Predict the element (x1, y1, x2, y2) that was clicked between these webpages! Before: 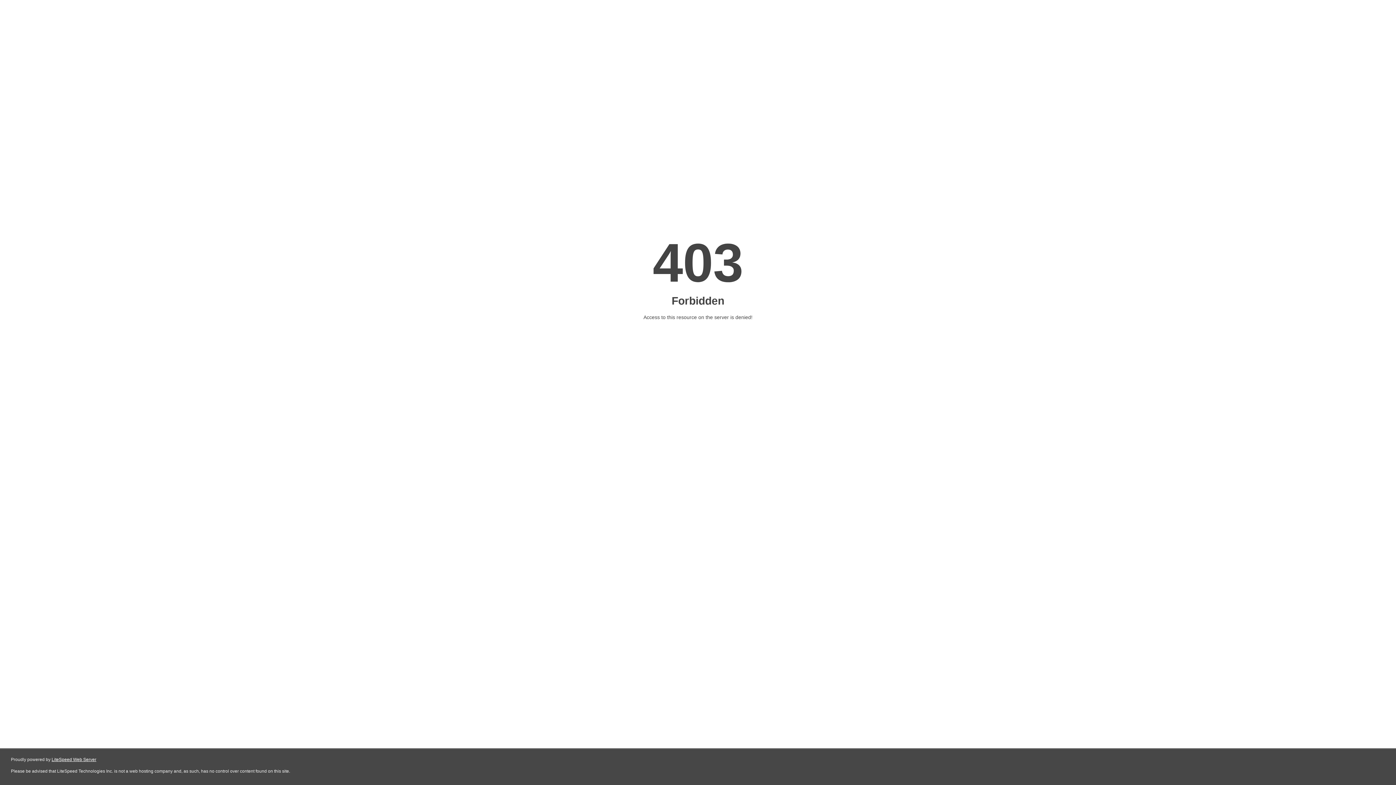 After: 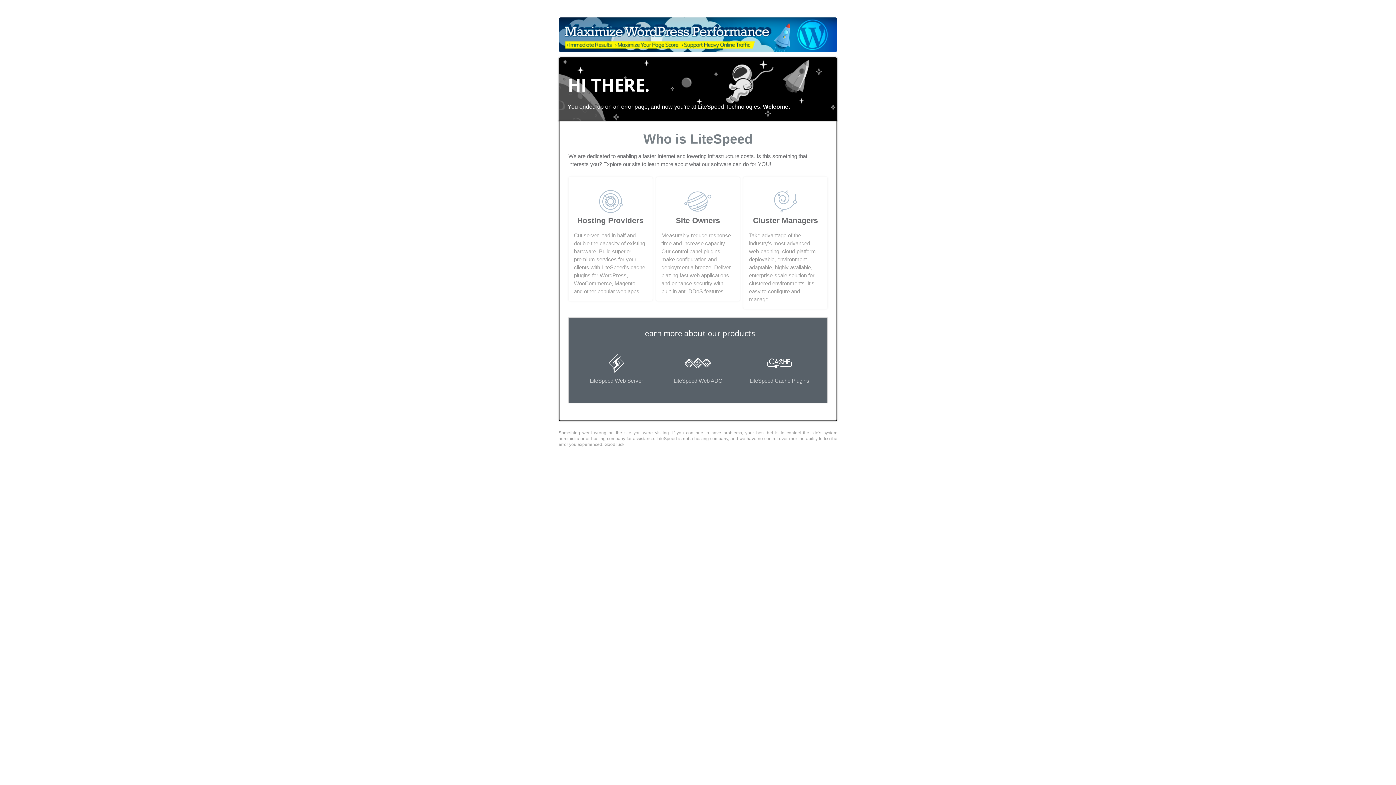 Action: bbox: (51, 757, 96, 762) label: LiteSpeed Web Server